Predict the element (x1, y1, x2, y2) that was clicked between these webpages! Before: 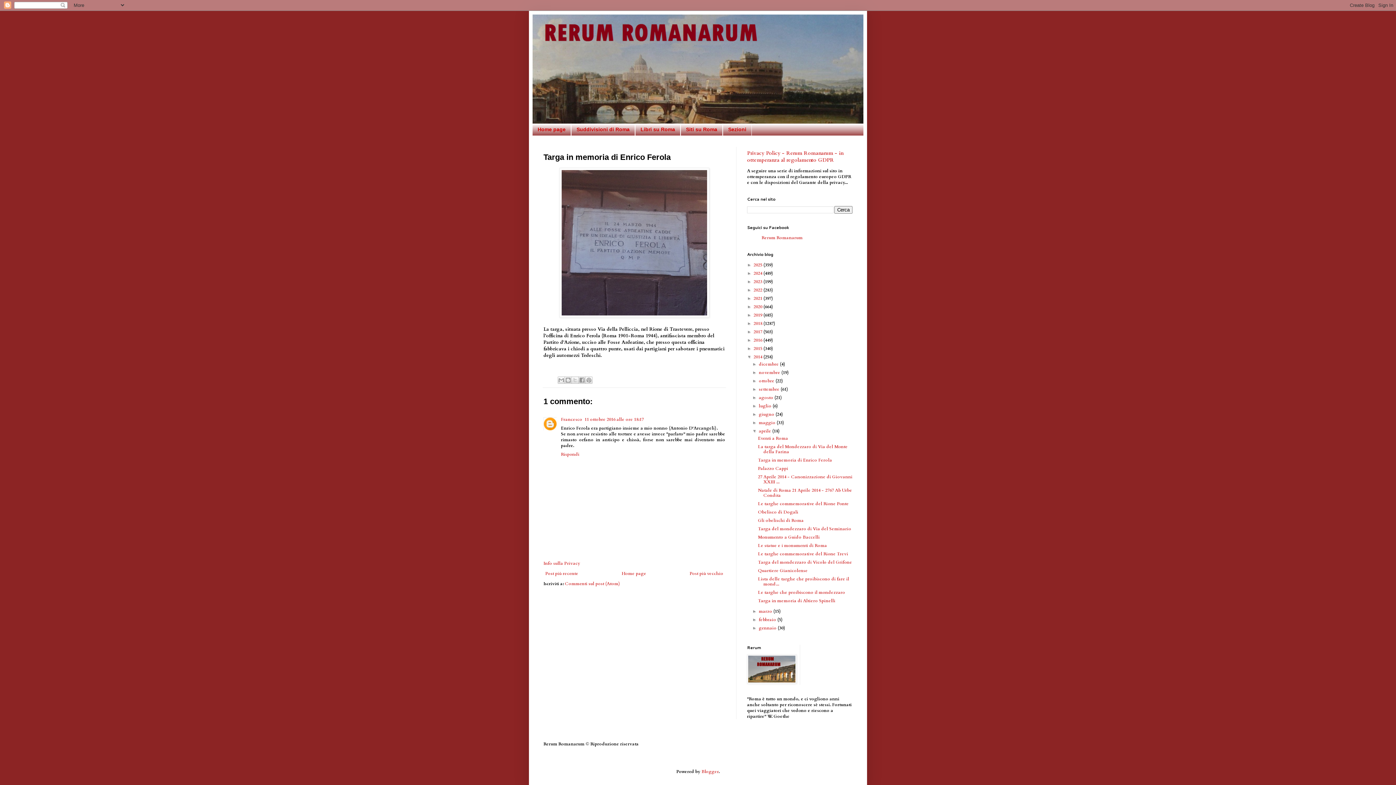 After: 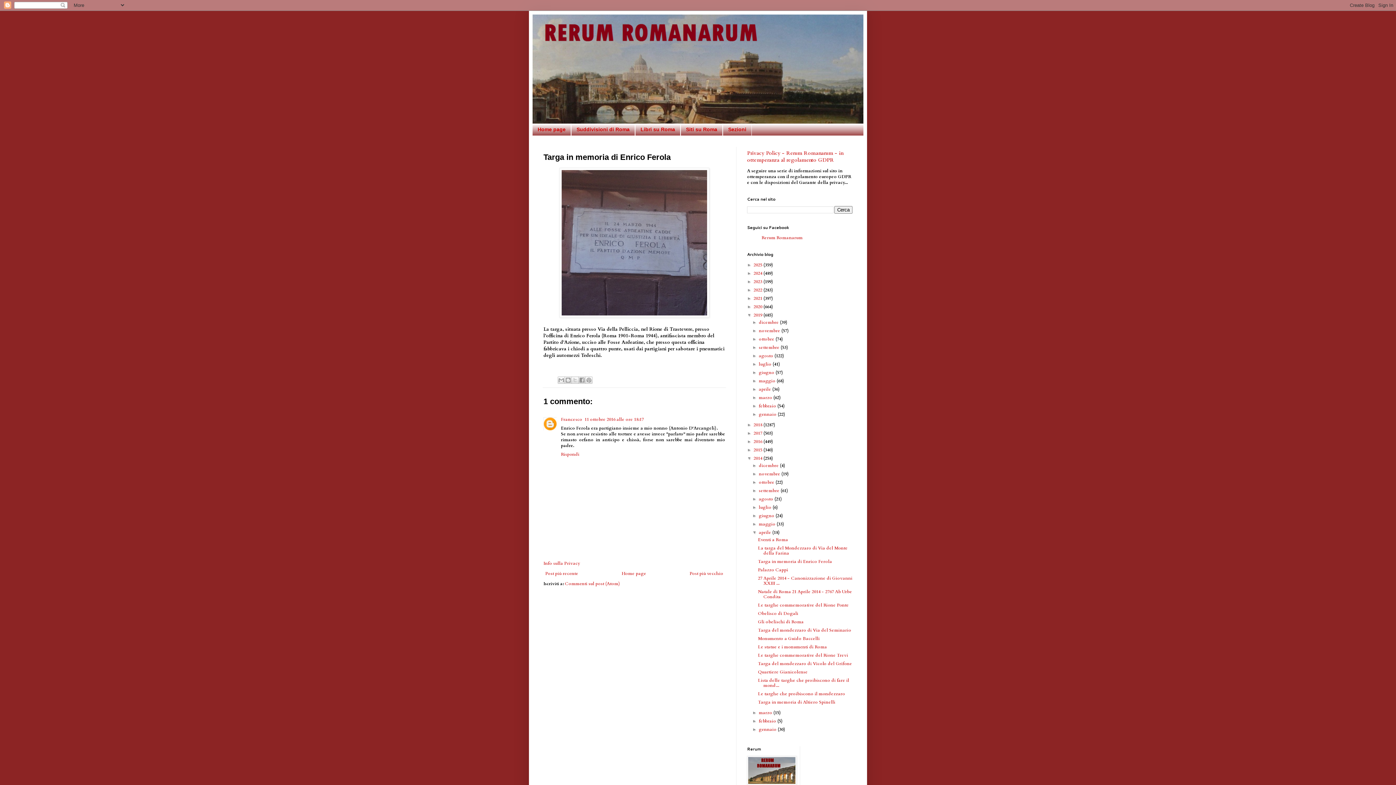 Action: label: ►   bbox: (747, 312, 753, 317)